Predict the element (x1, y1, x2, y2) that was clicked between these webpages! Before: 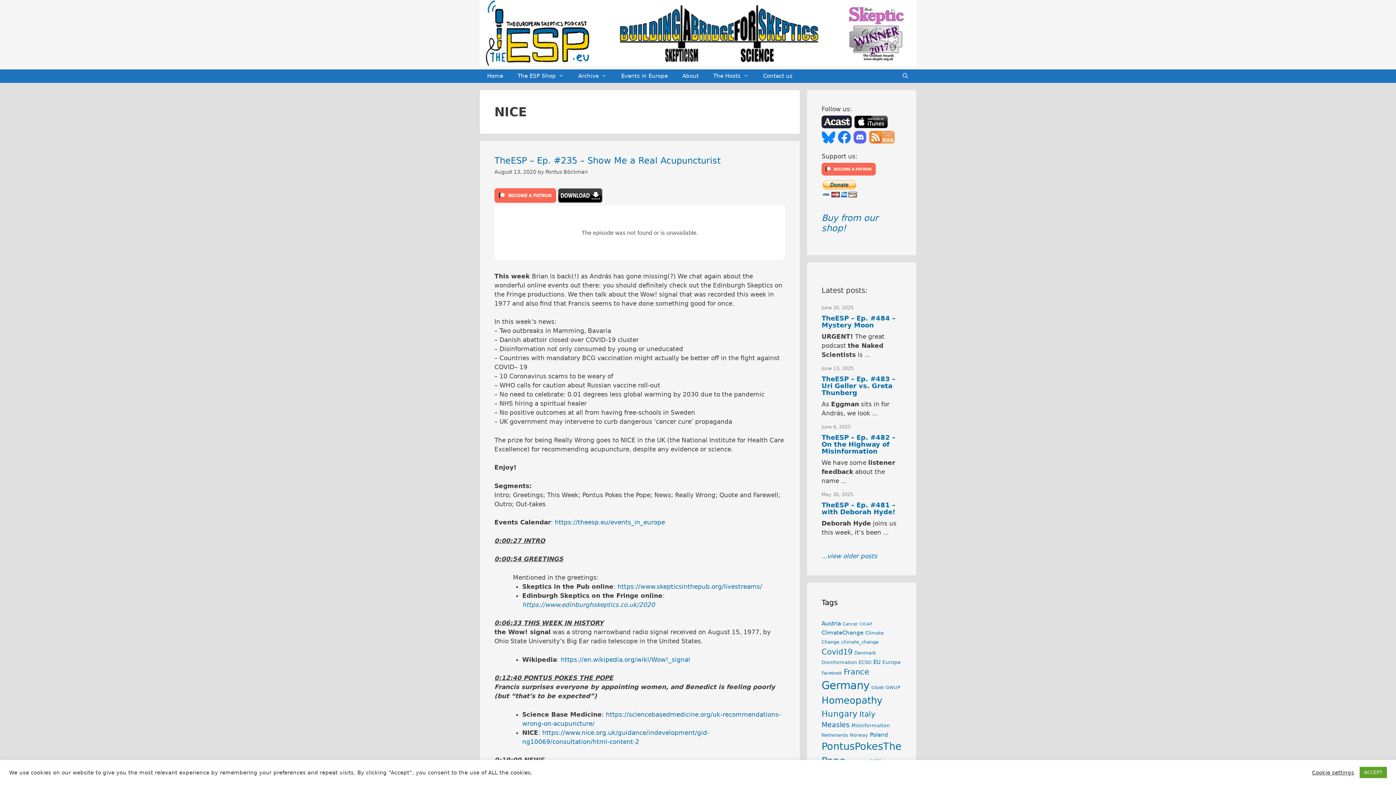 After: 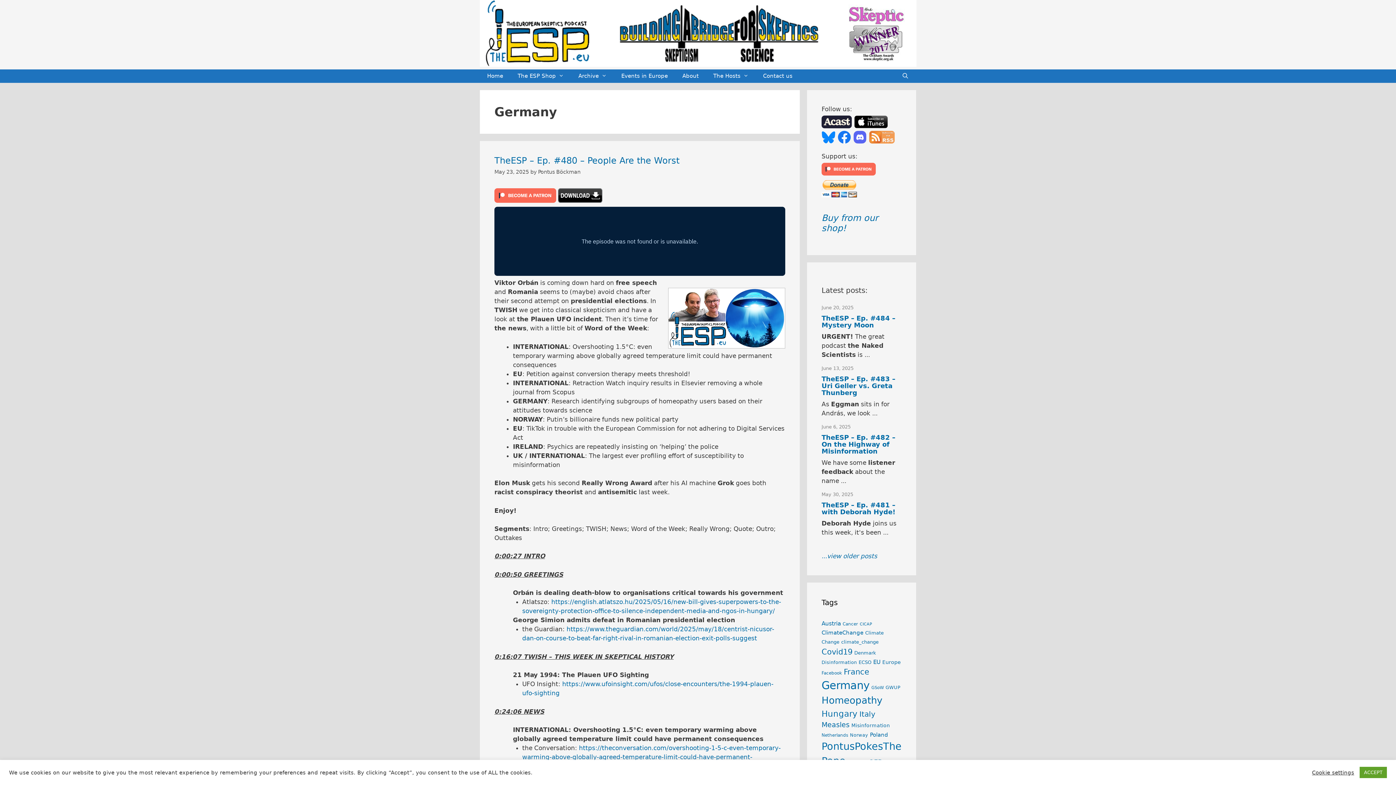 Action: label: Germany (179 items) bbox: (821, 679, 869, 691)